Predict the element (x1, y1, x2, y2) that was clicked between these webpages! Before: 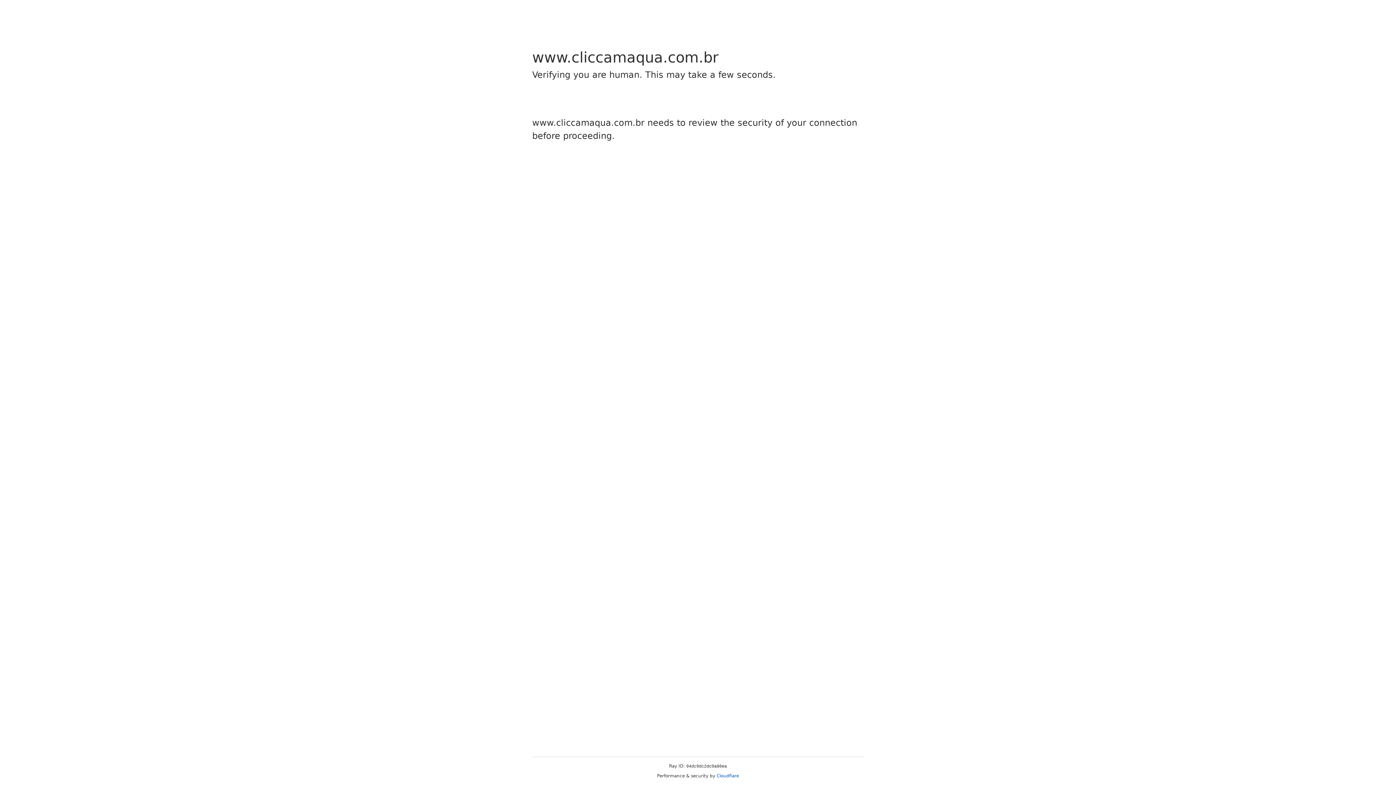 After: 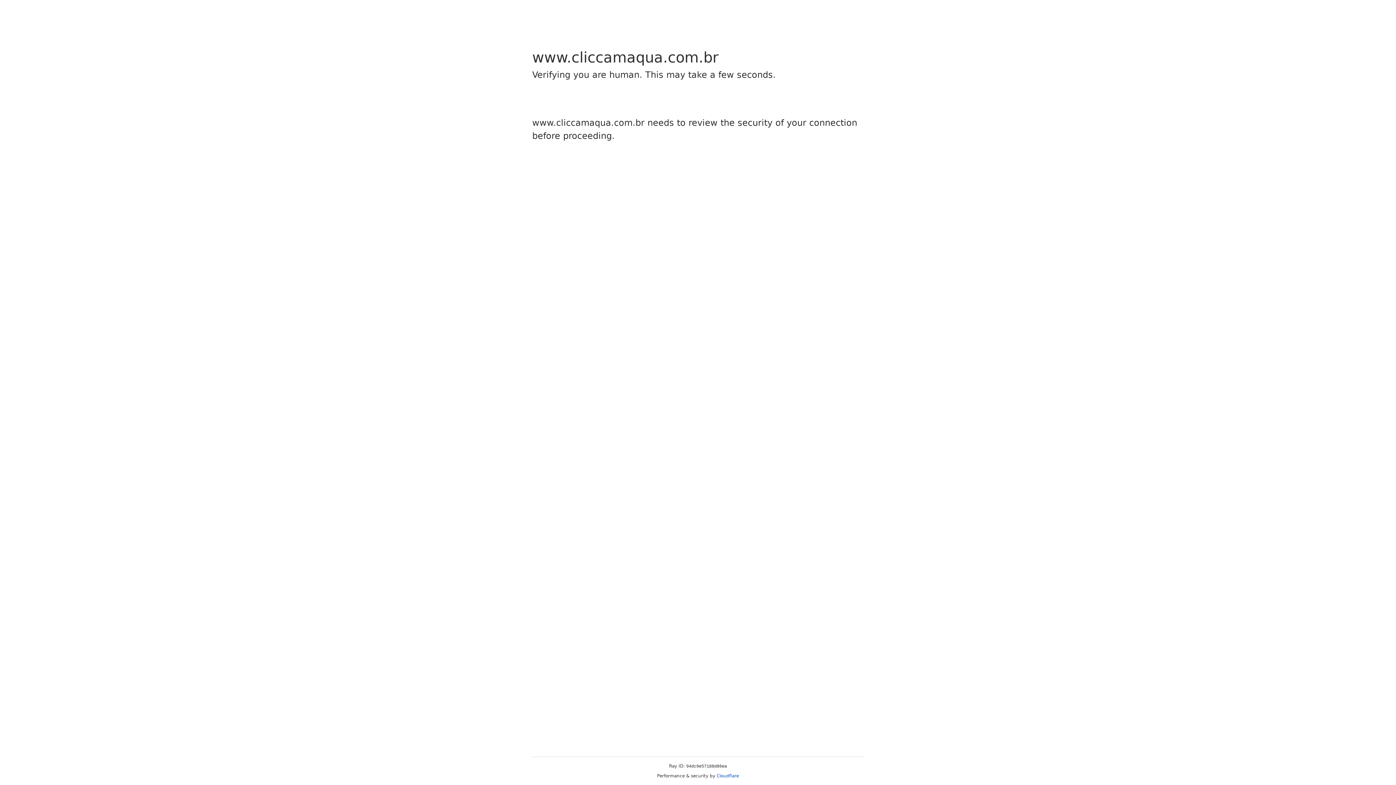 Action: bbox: (716, 773, 739, 778) label: Cloudflare